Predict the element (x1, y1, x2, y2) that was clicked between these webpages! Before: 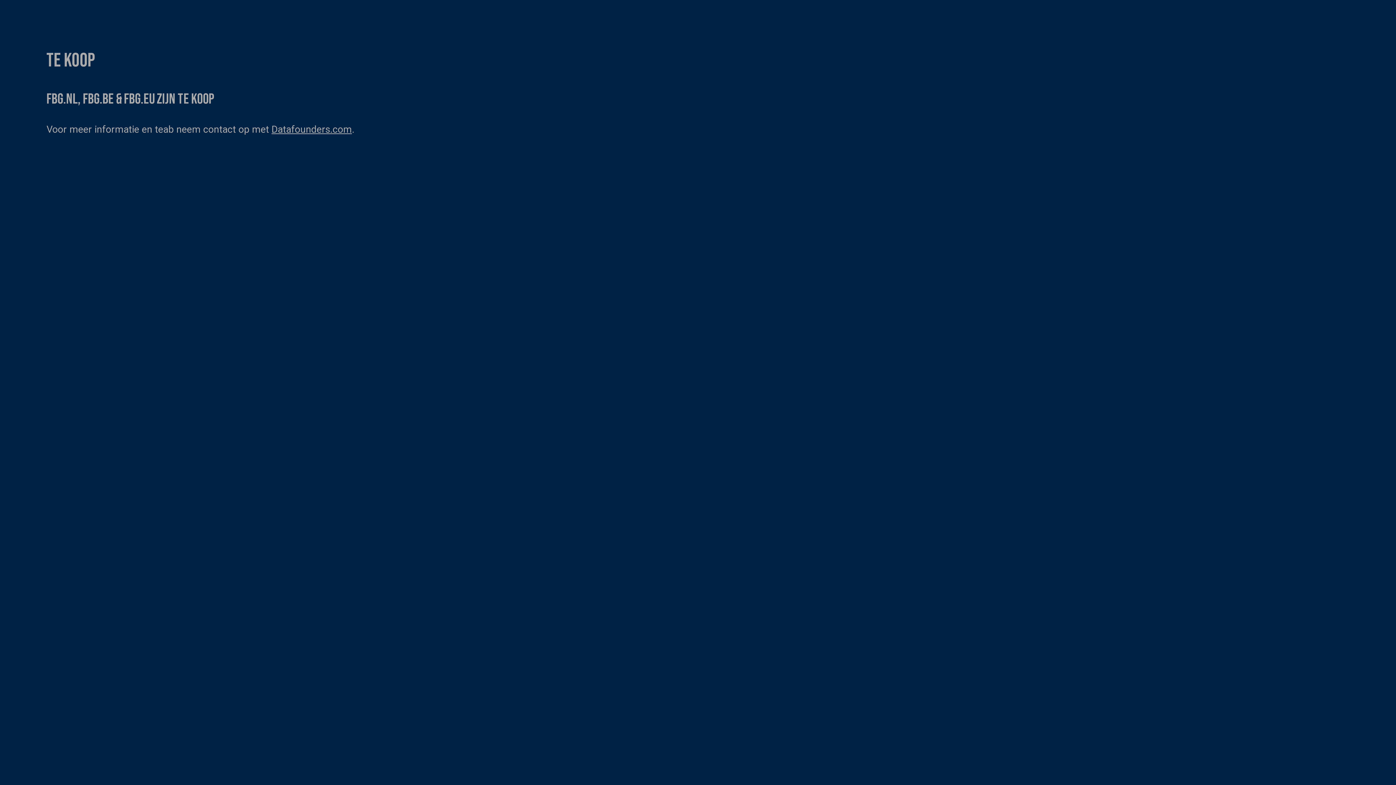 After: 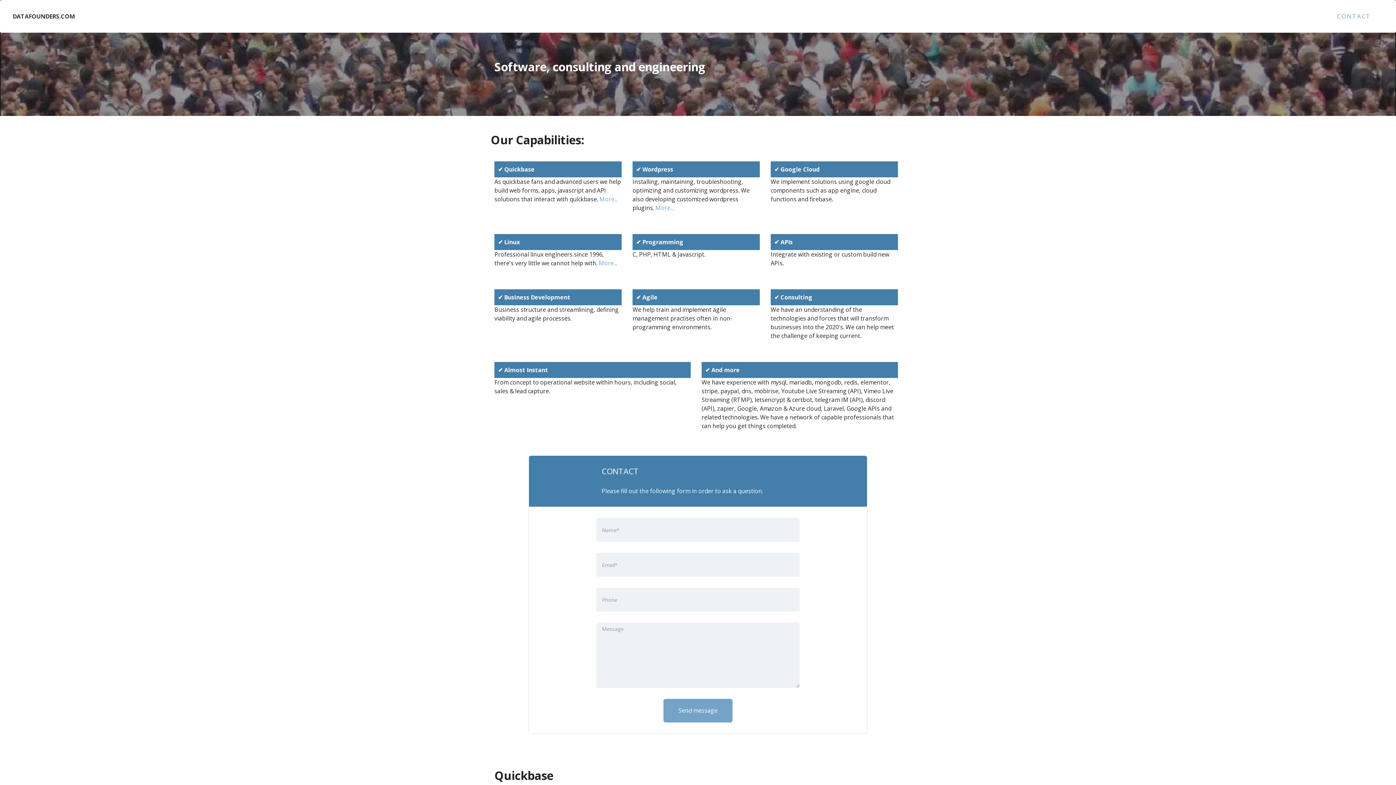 Action: label: Datafounders.com bbox: (271, 123, 352, 135)